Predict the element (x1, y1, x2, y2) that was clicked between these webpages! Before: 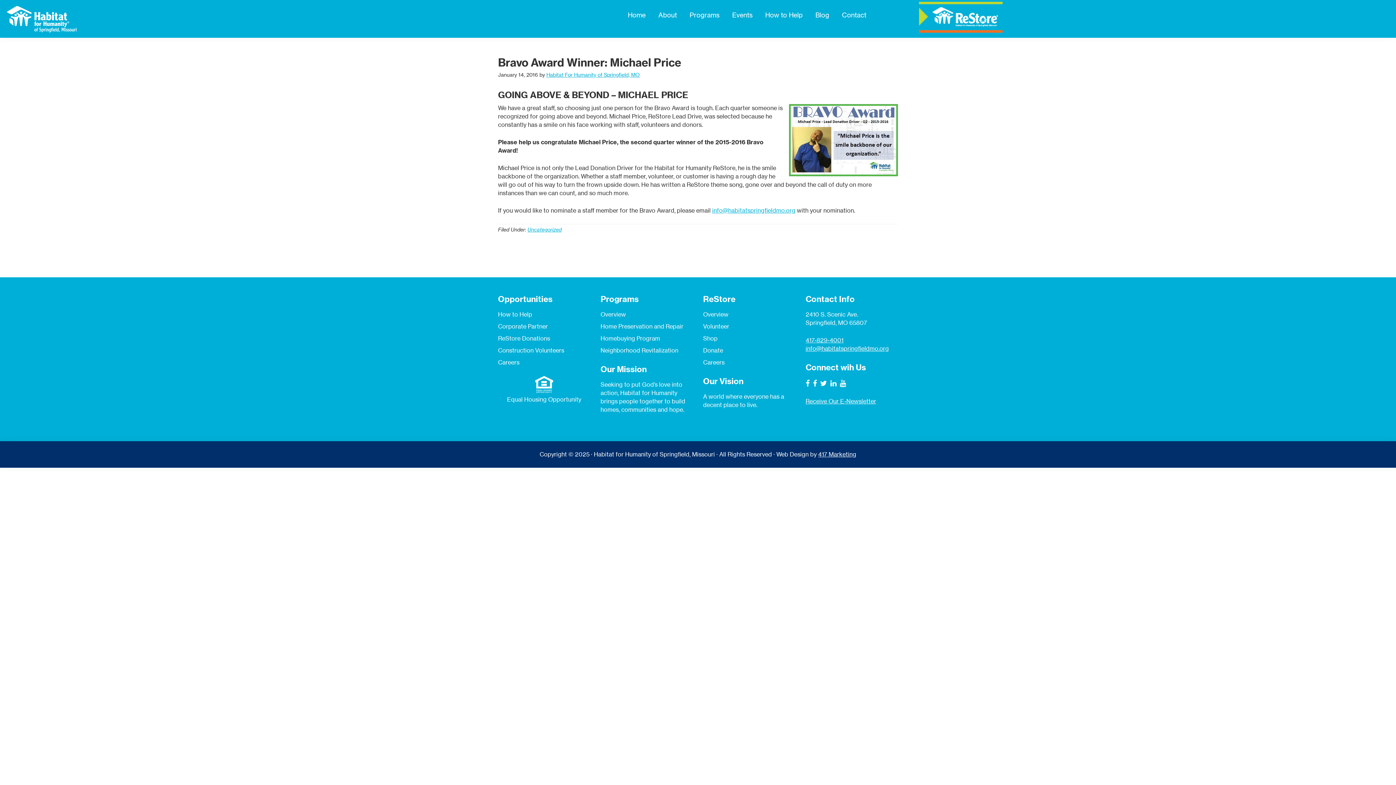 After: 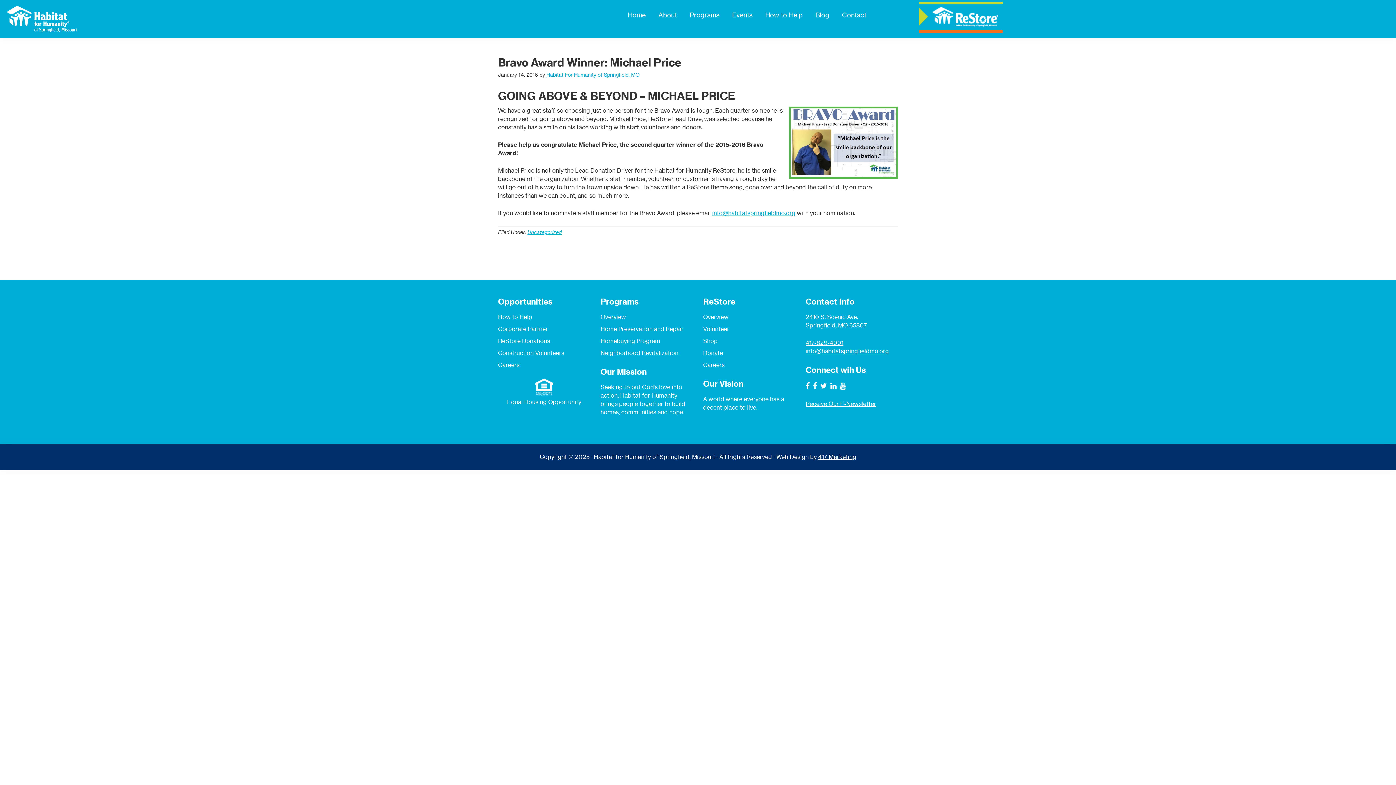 Action: bbox: (830, 380, 836, 387) label: LinkedIn